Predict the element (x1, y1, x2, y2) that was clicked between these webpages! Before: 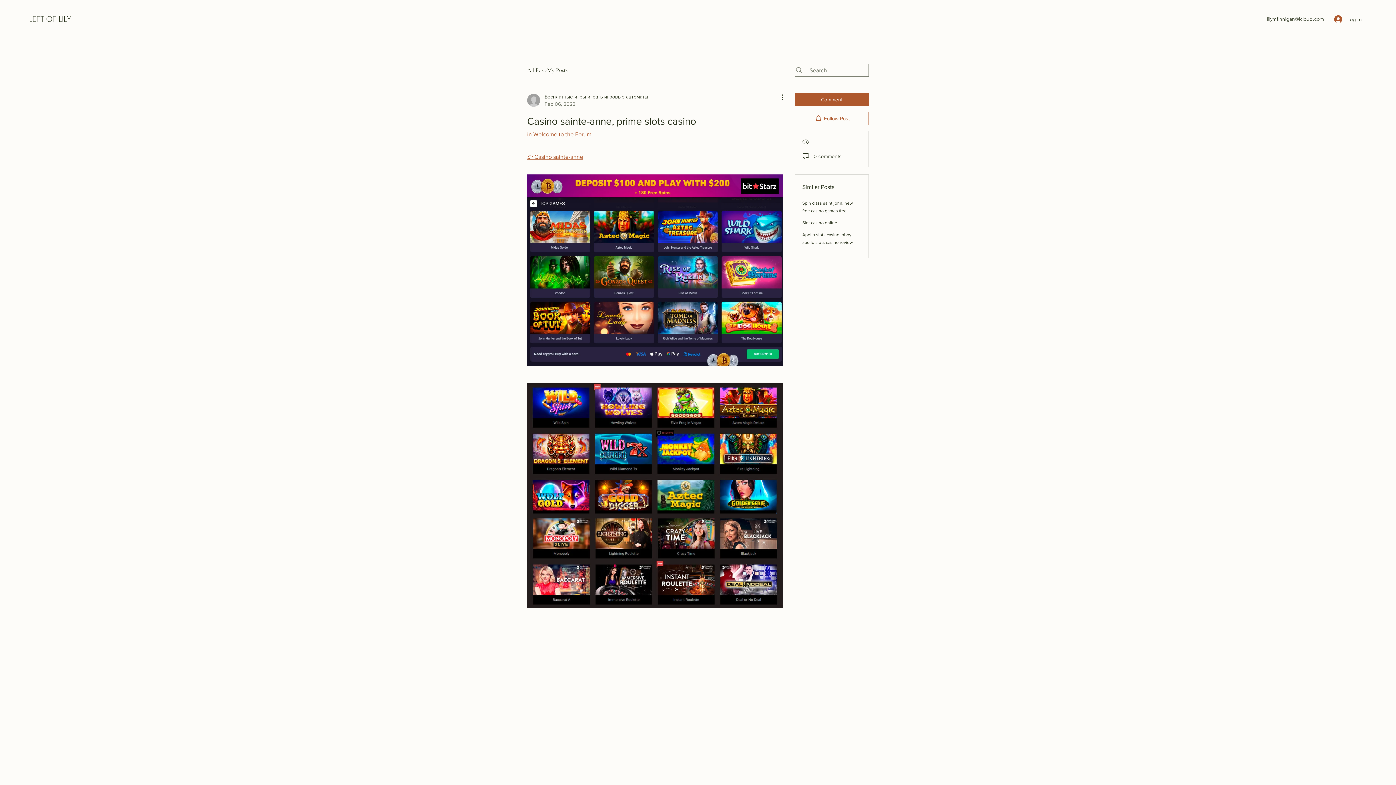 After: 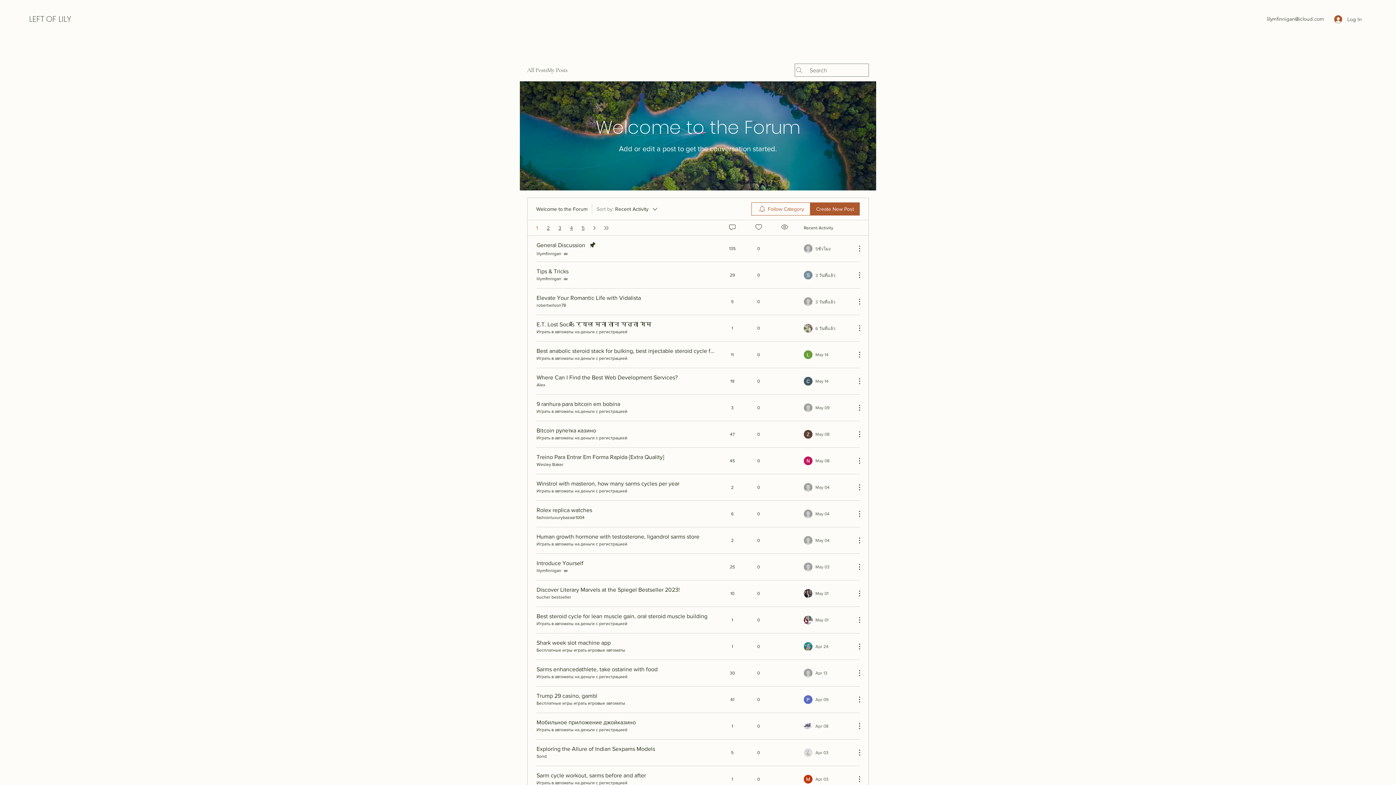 Action: label: in Welcome to the Forum bbox: (527, 131, 591, 137)